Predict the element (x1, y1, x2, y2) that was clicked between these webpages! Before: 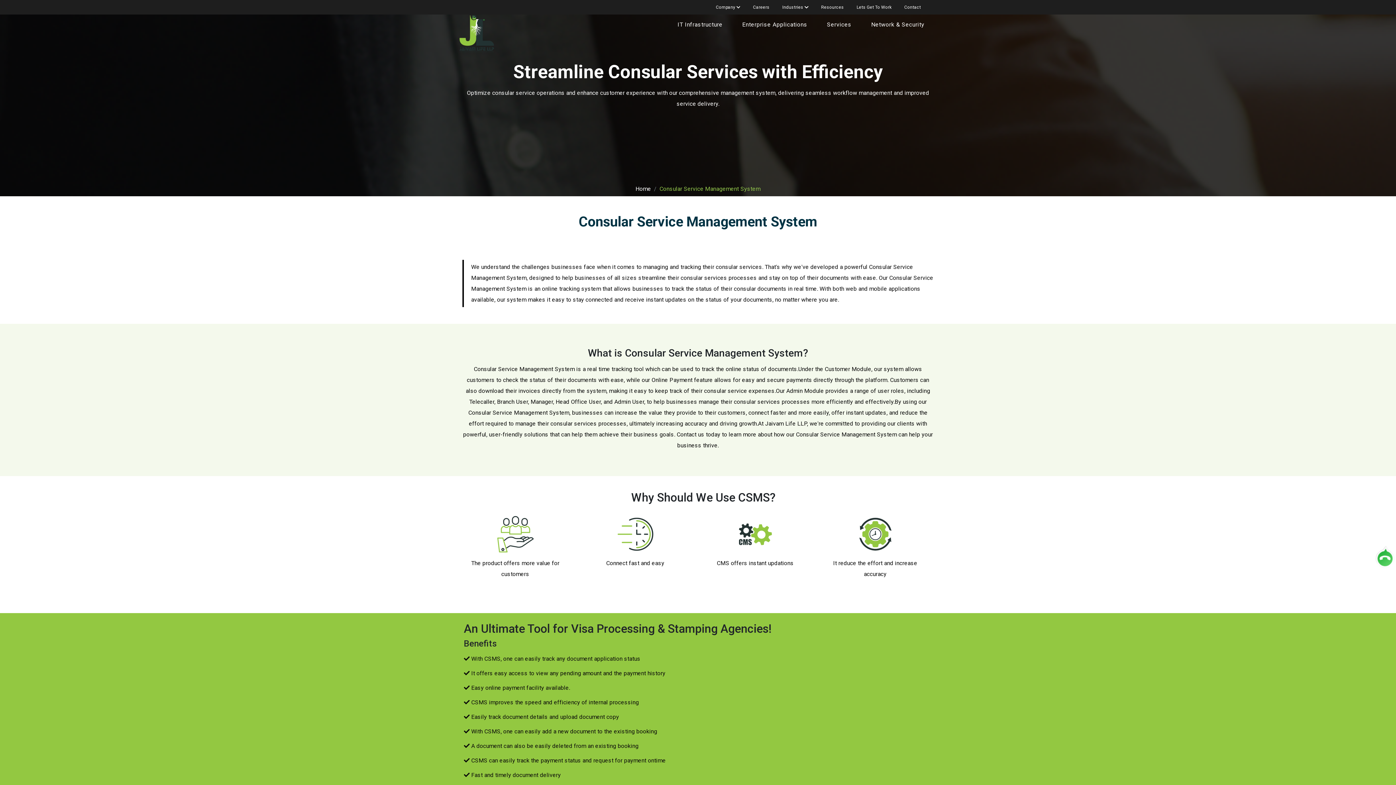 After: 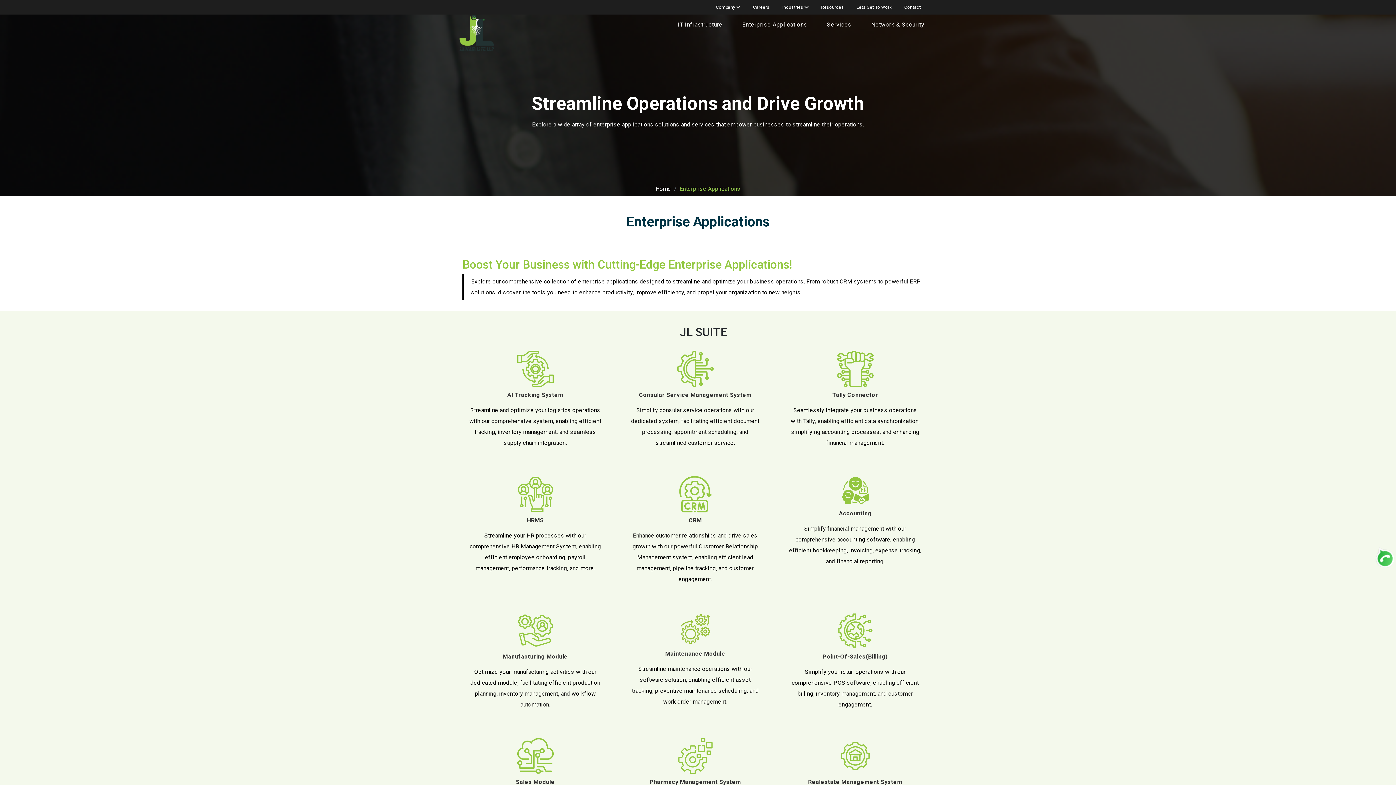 Action: bbox: (738, 18, 811, 30) label: Enterprise Applications